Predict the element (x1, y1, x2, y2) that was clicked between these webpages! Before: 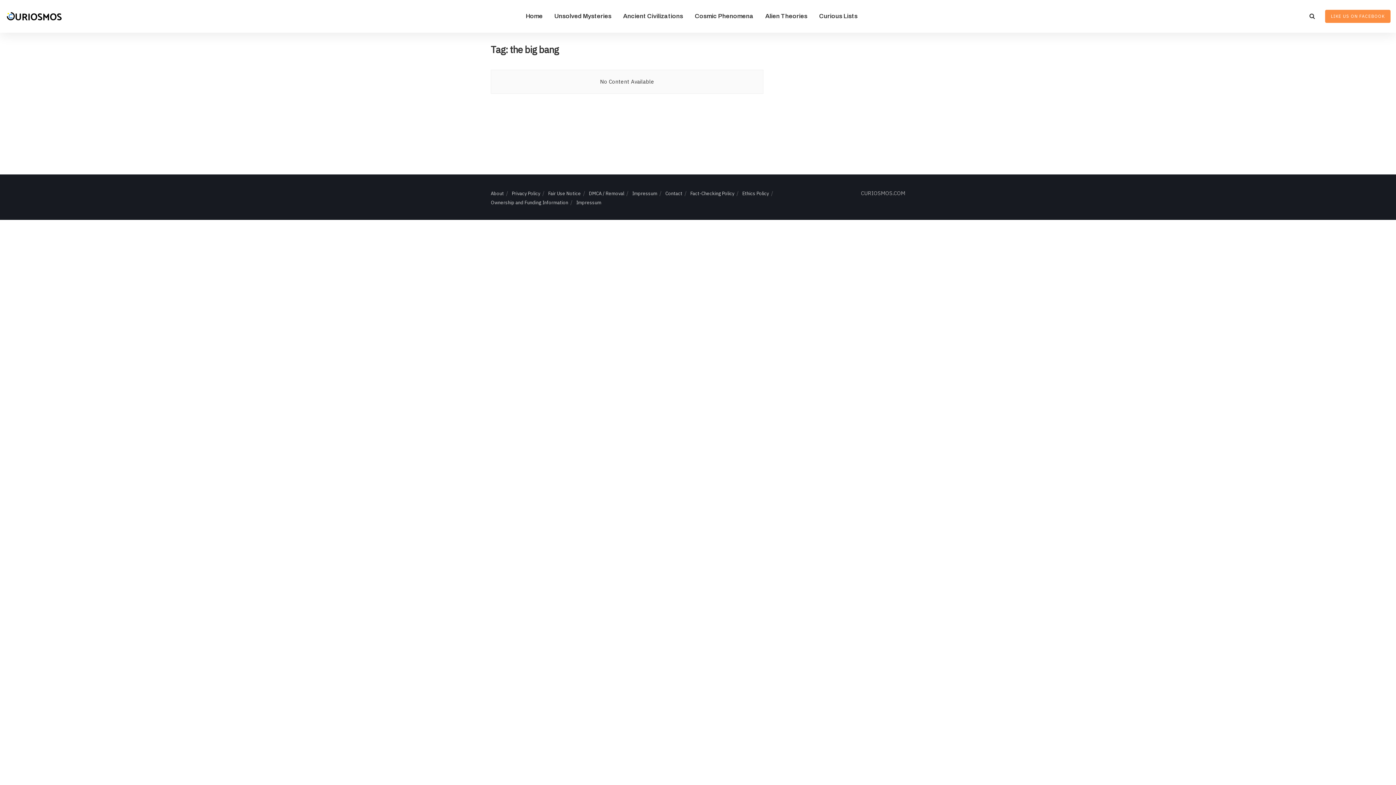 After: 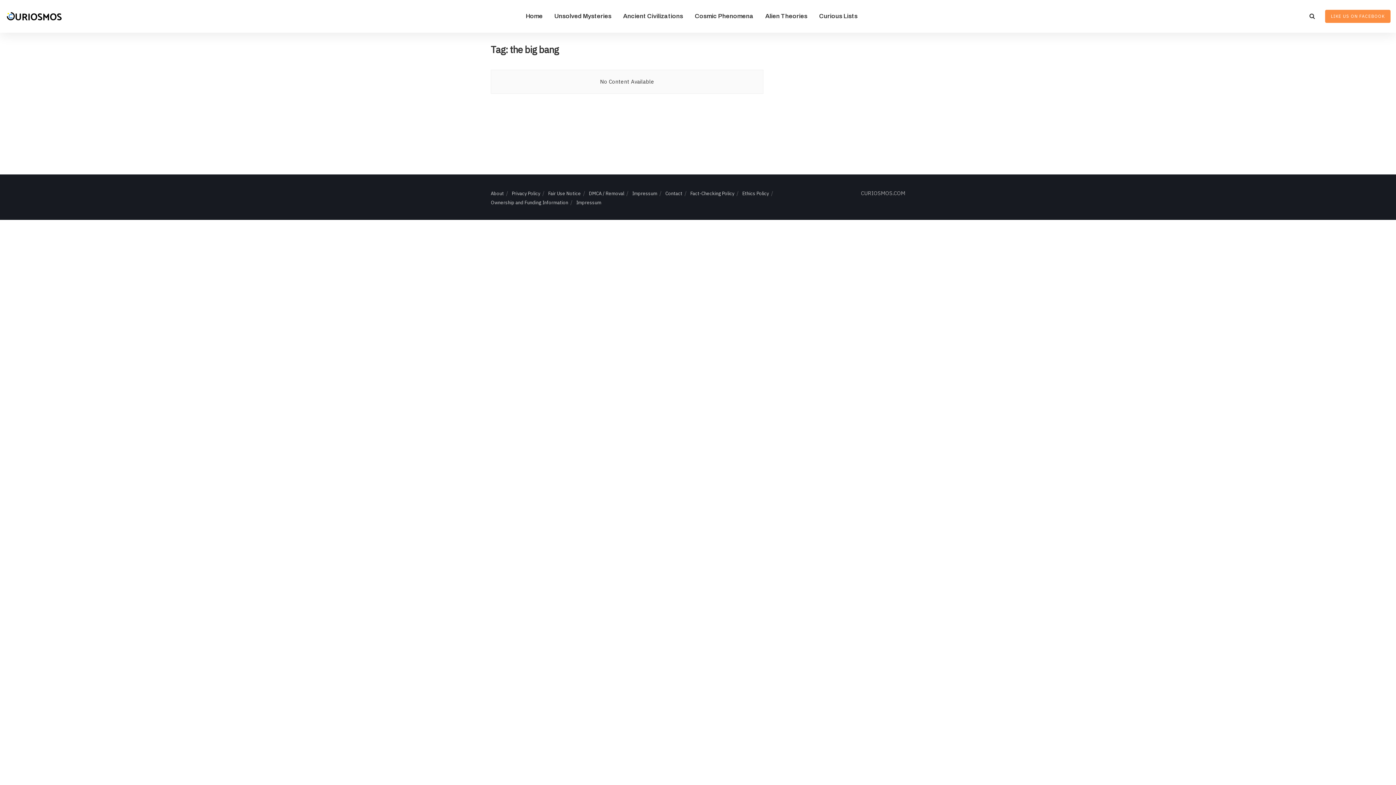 Action: label: Search Button bbox: (1309, 0, 1315, 32)